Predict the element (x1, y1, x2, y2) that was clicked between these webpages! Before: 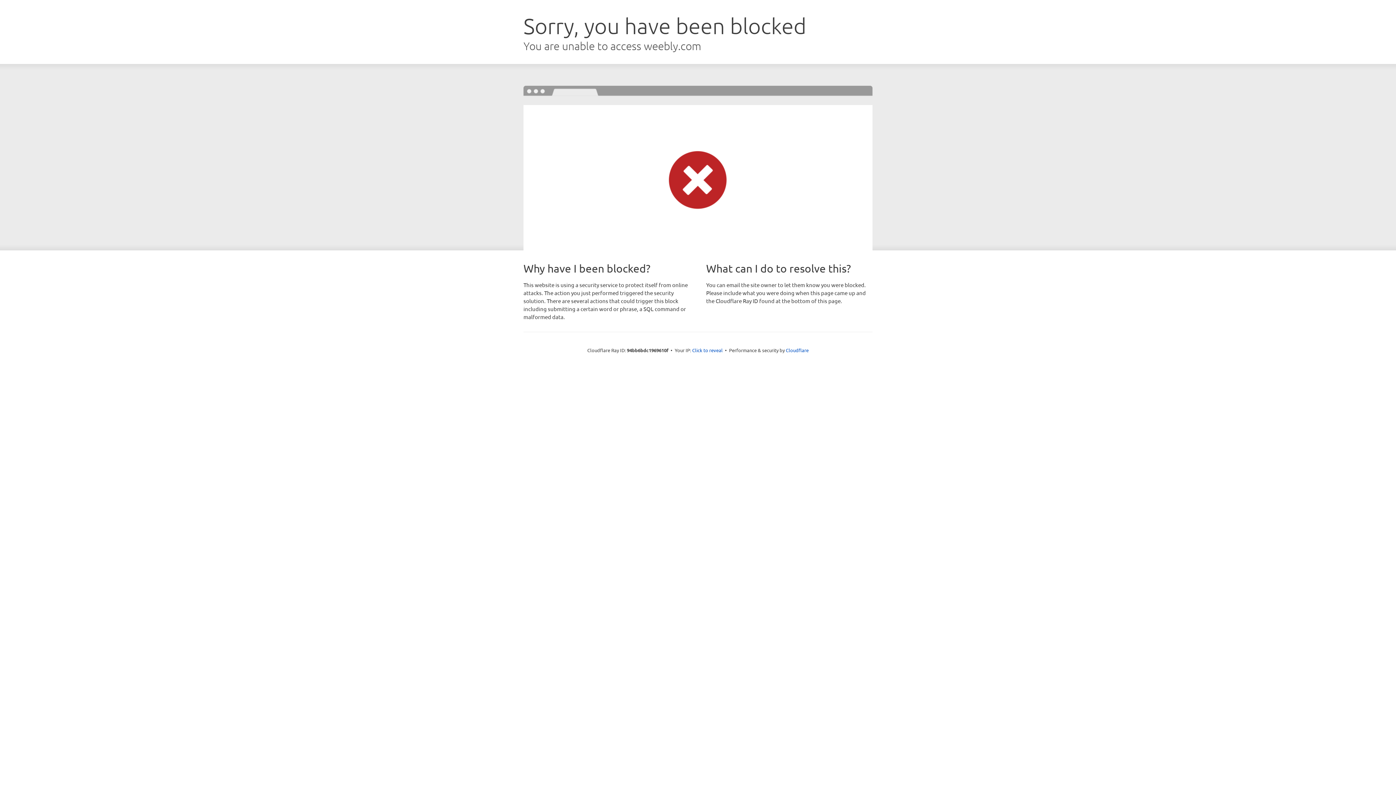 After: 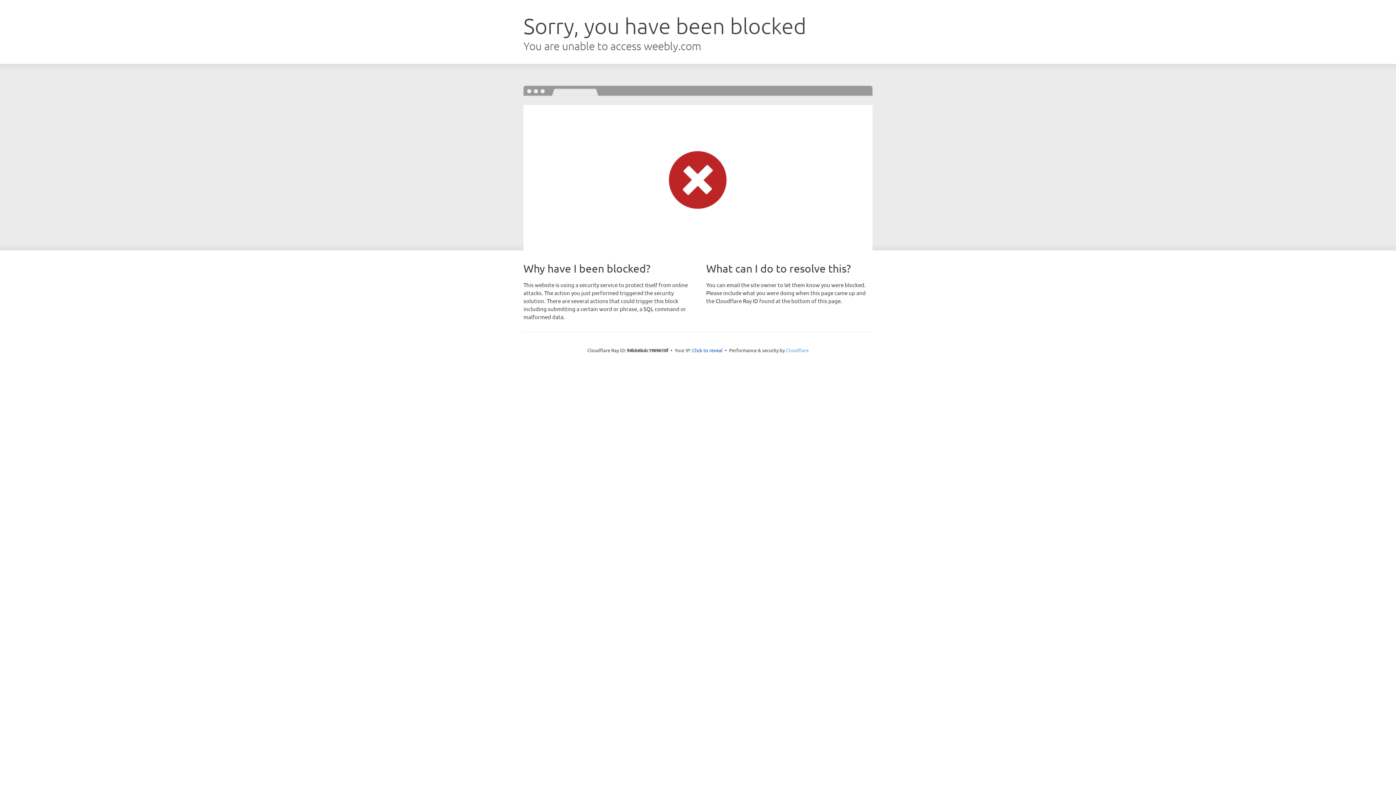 Action: label: Cloudflare bbox: (786, 347, 808, 353)